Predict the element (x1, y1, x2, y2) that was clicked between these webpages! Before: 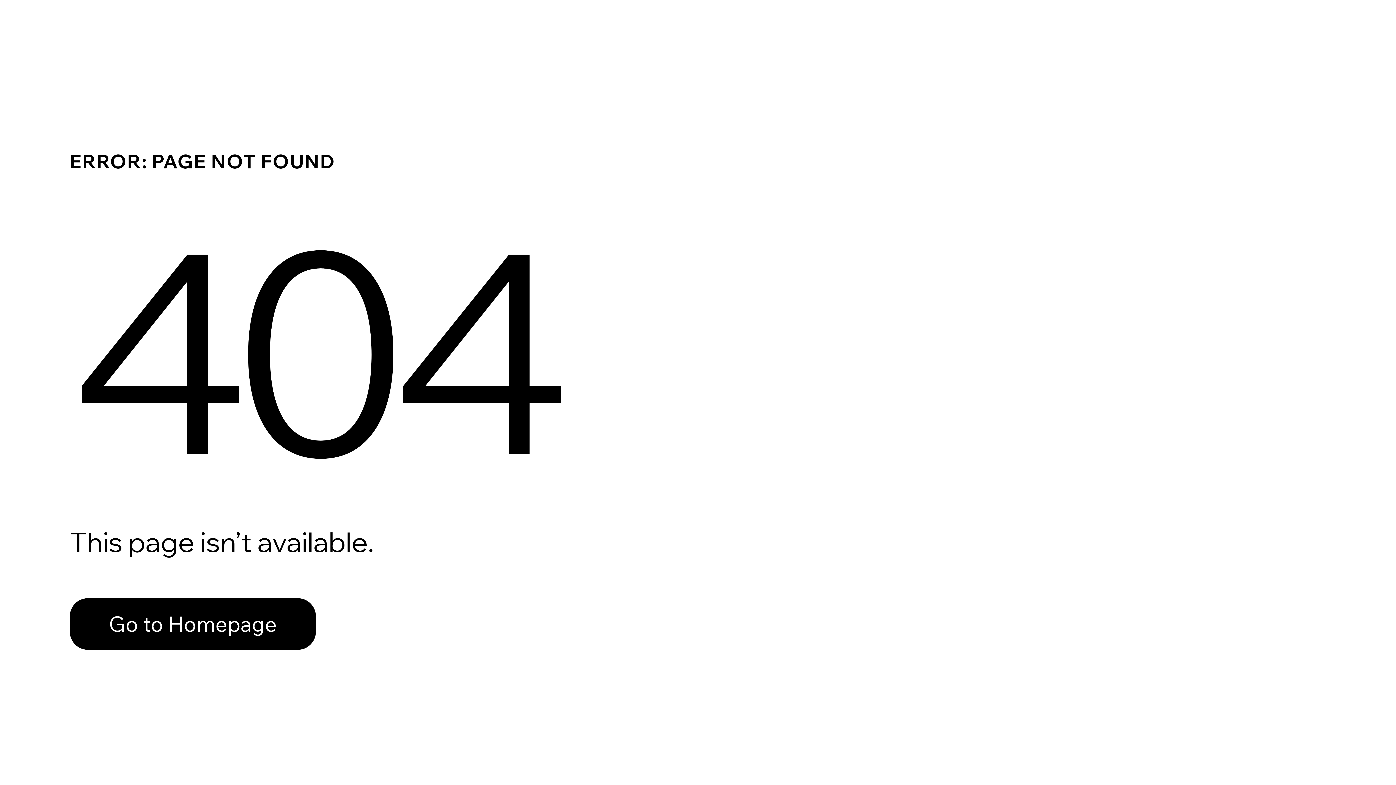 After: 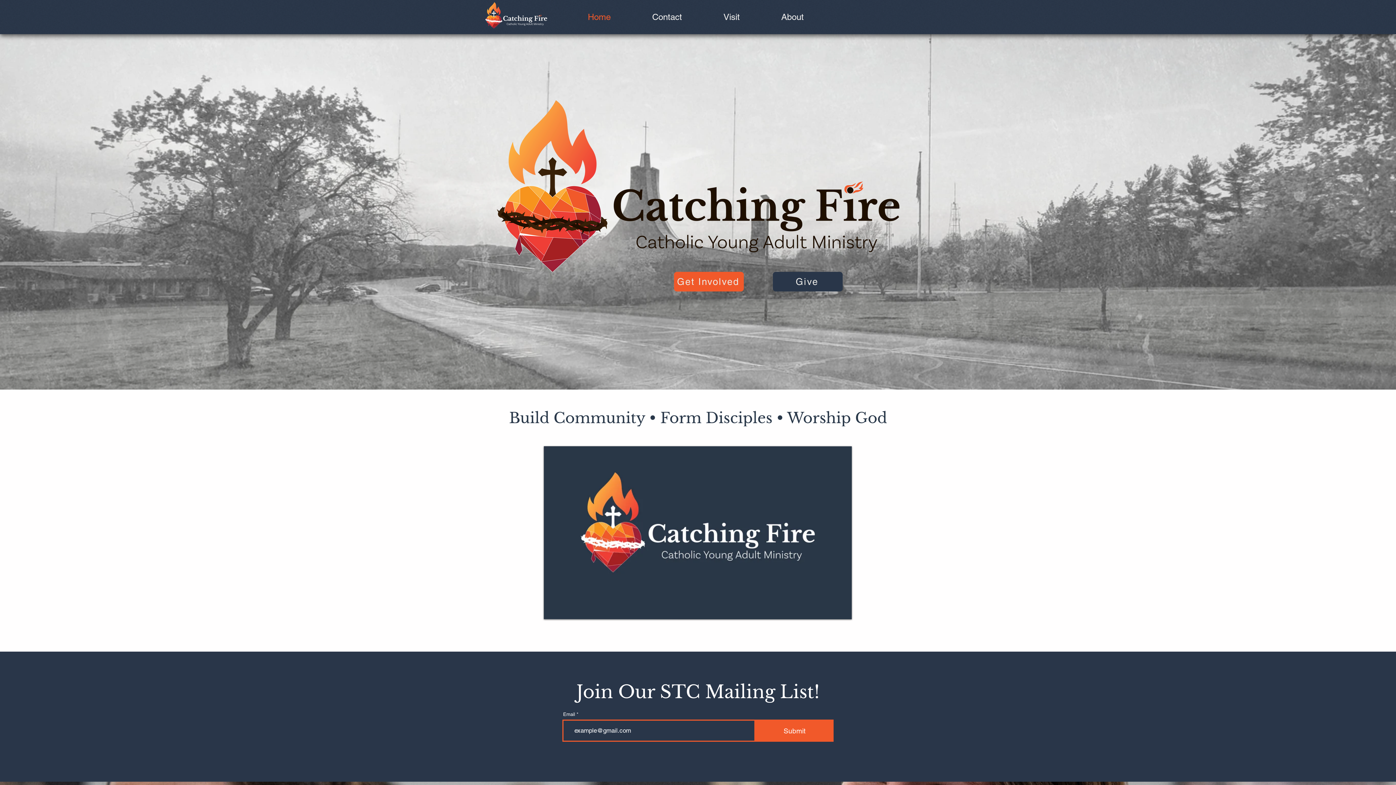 Action: label: Go to Homepage bbox: (69, 582, 768, 659)